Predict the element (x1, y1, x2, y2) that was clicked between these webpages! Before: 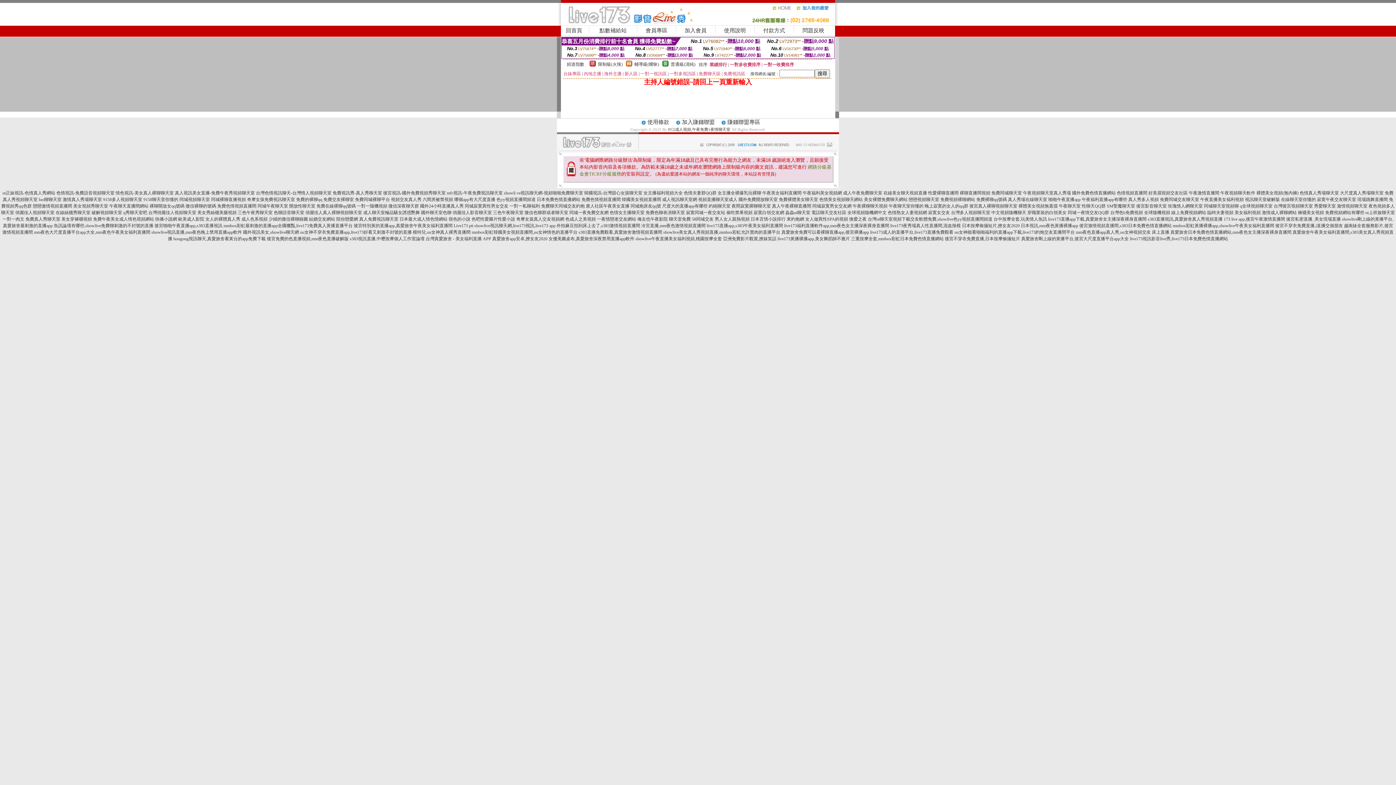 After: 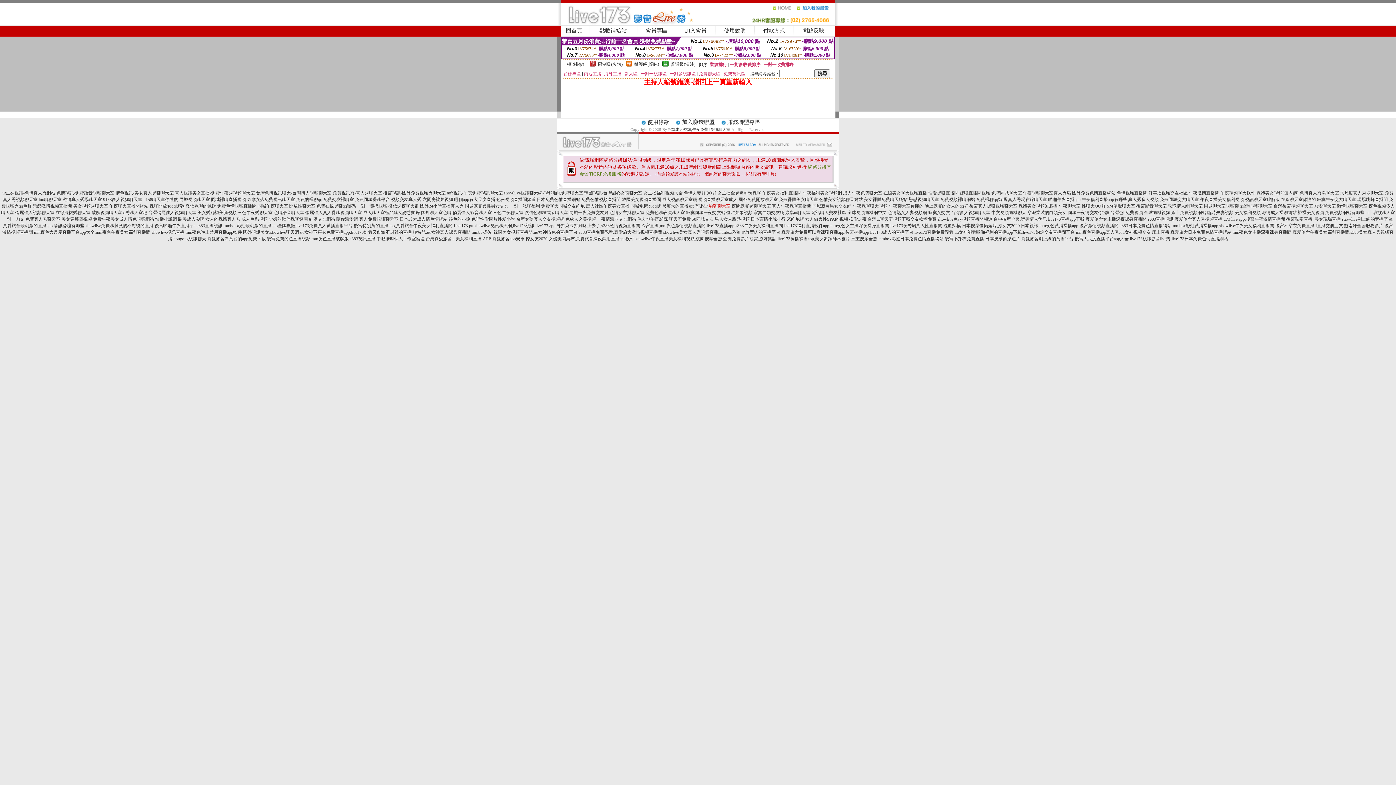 Action: label: 約砲聊天室 bbox: (708, 203, 730, 208)